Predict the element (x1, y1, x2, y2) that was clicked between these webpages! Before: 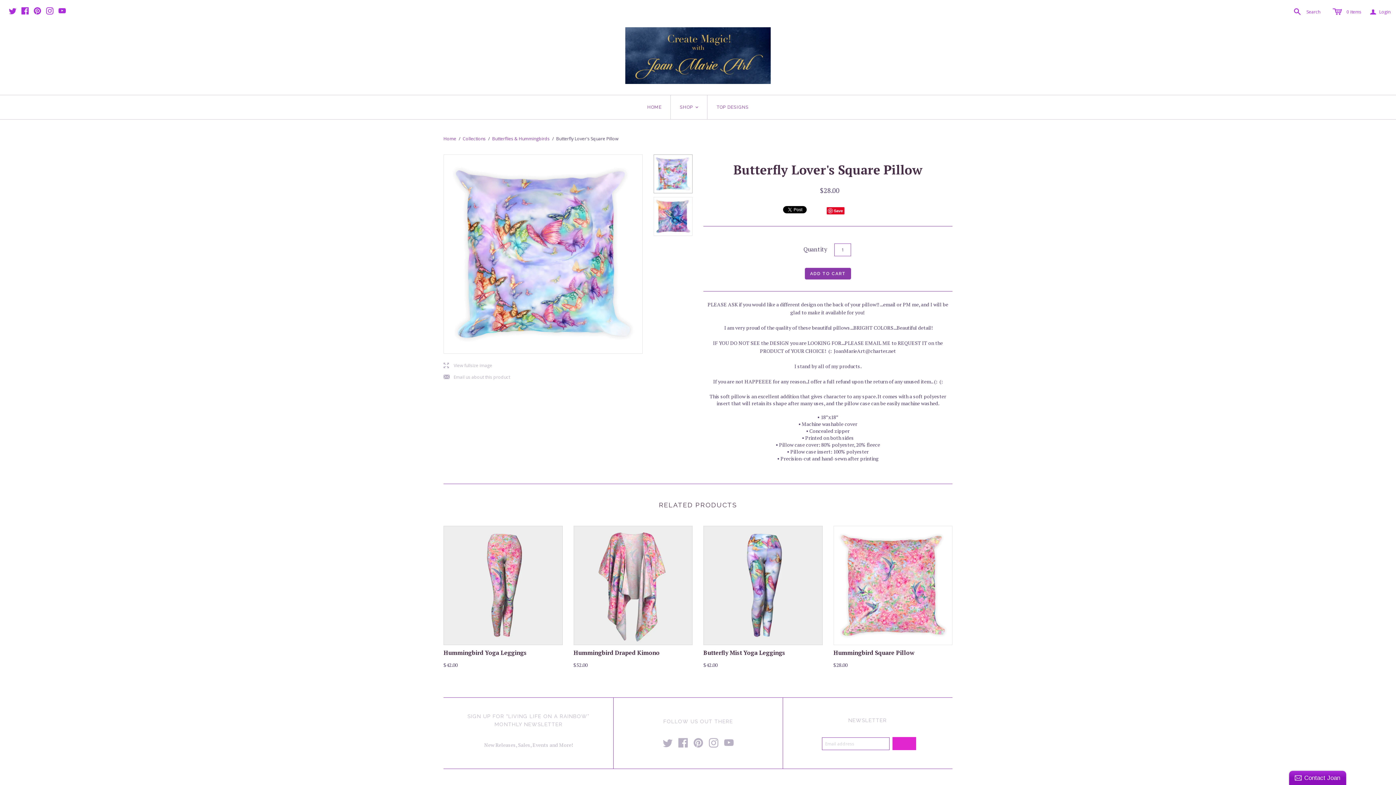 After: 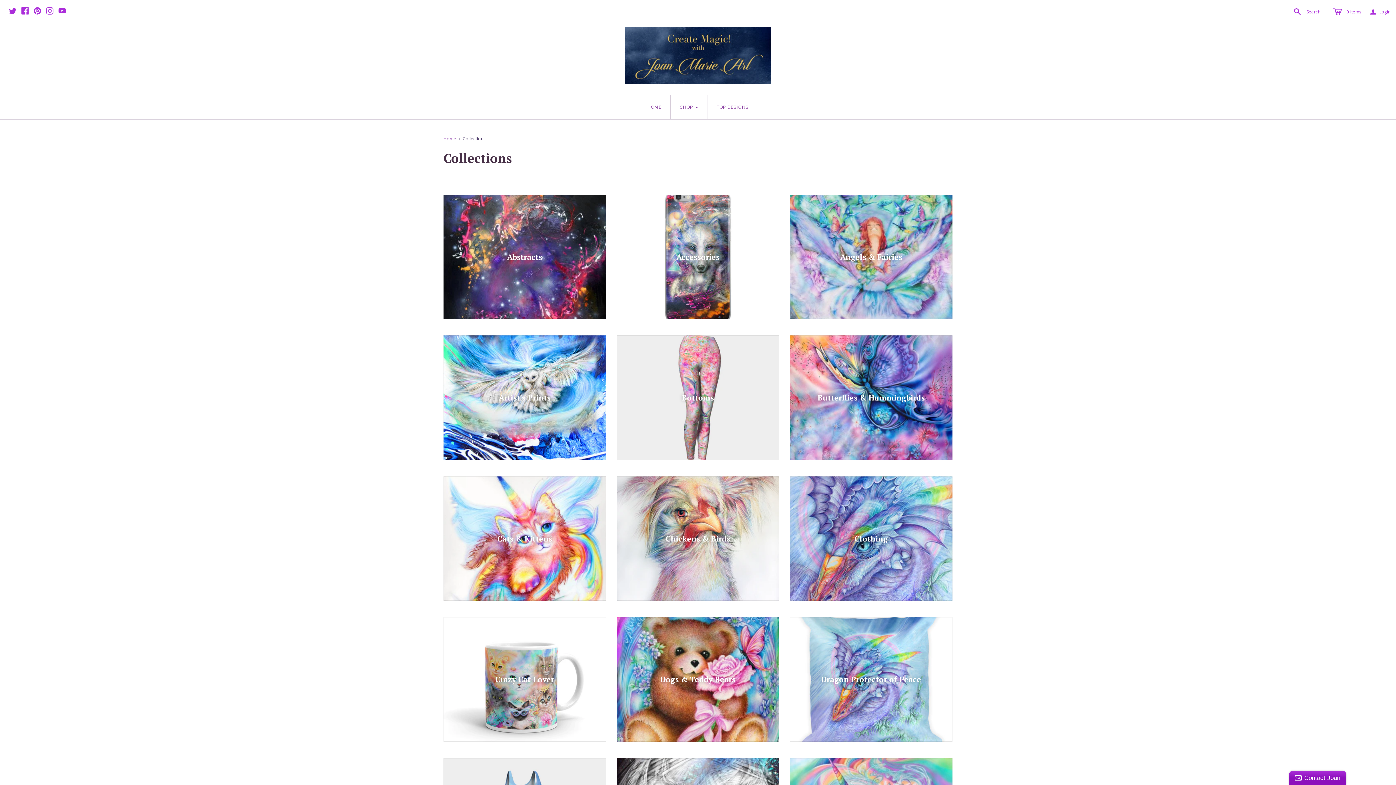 Action: label: SHOP
< bbox: (671, 95, 707, 119)